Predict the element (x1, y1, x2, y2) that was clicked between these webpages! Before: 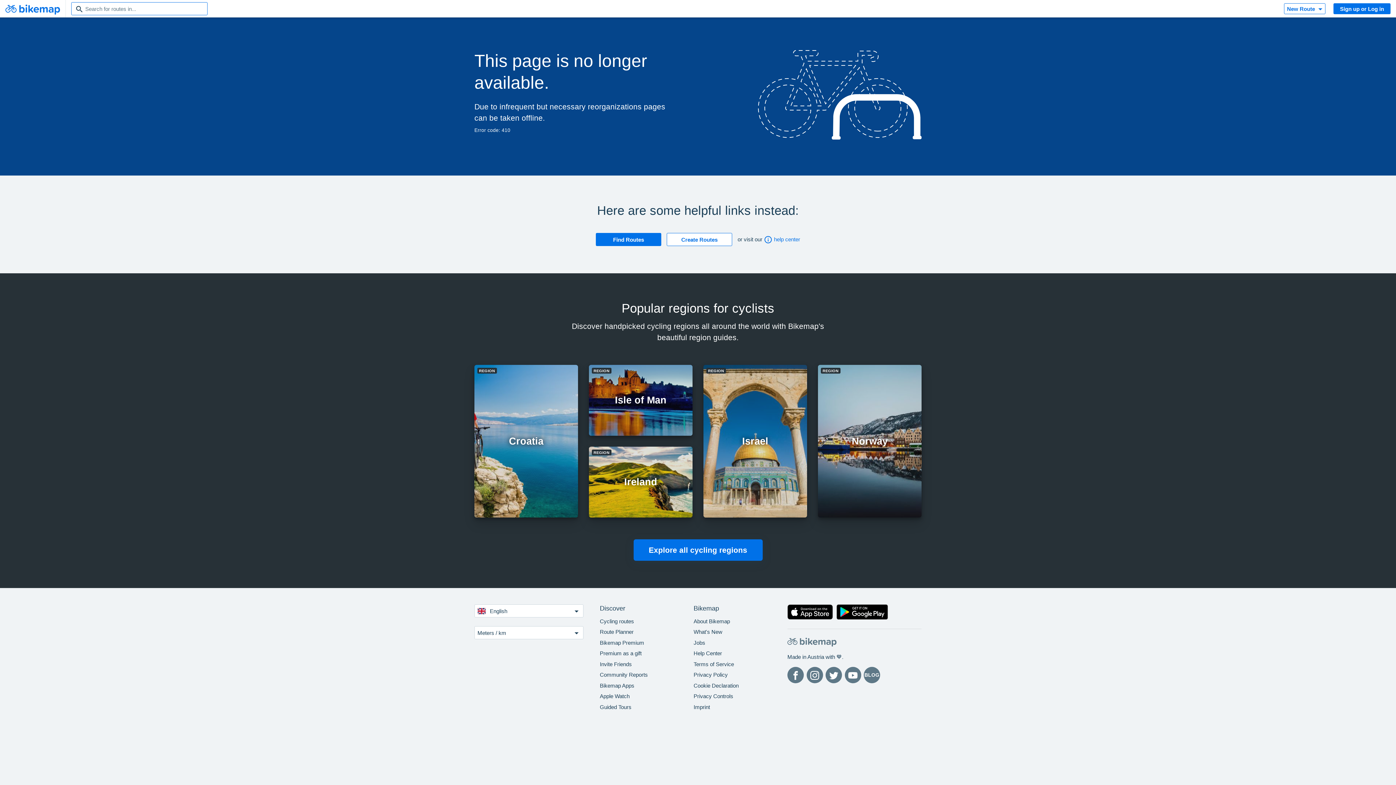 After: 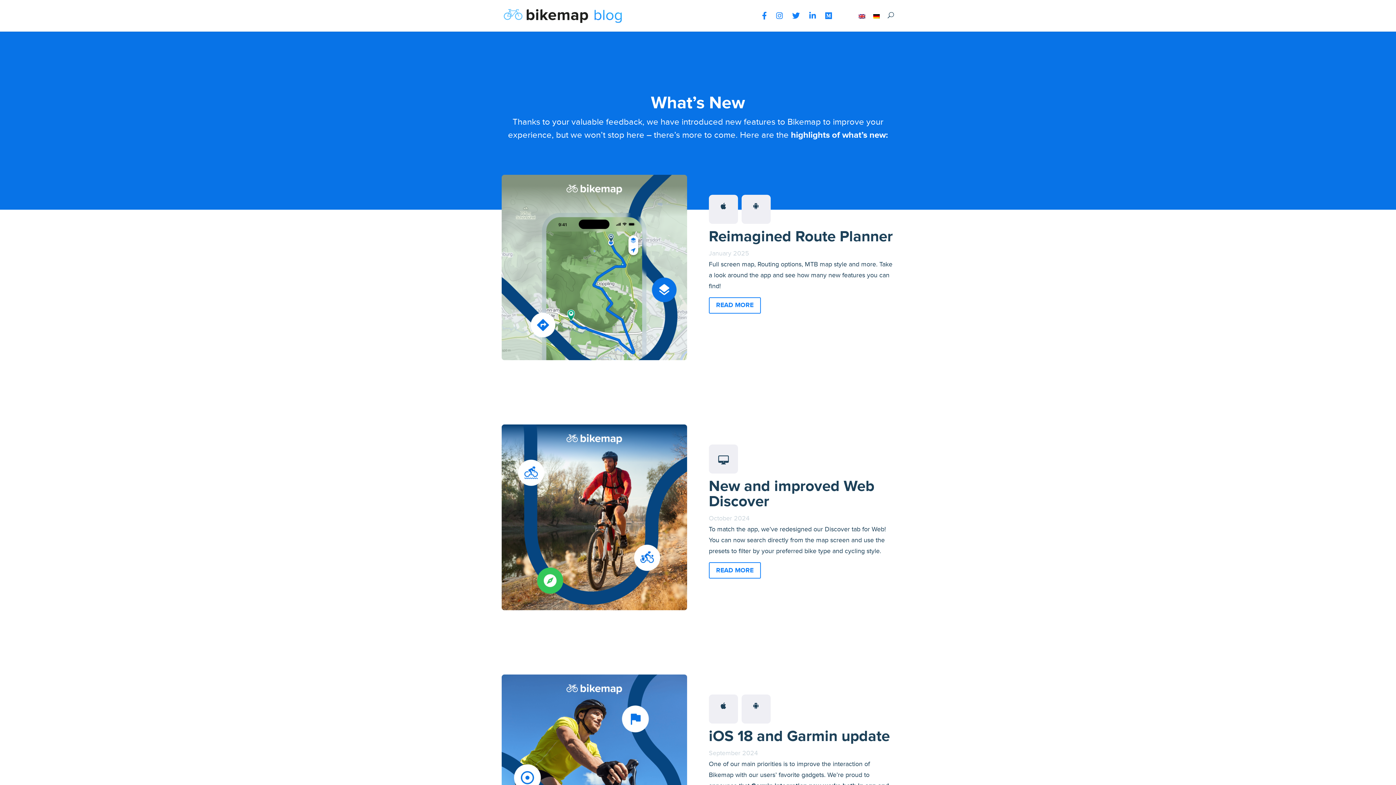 Action: label: BLOG bbox: (864, 667, 880, 683)